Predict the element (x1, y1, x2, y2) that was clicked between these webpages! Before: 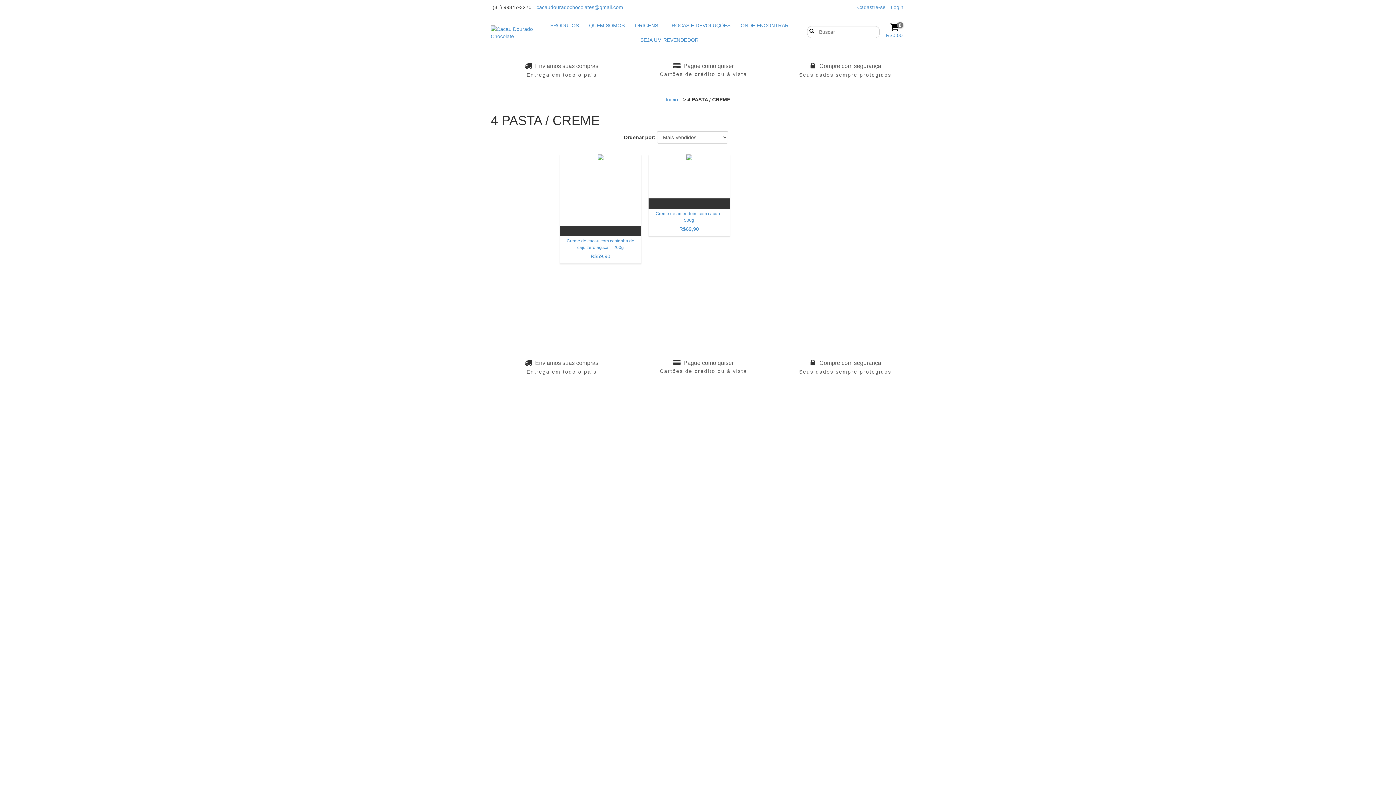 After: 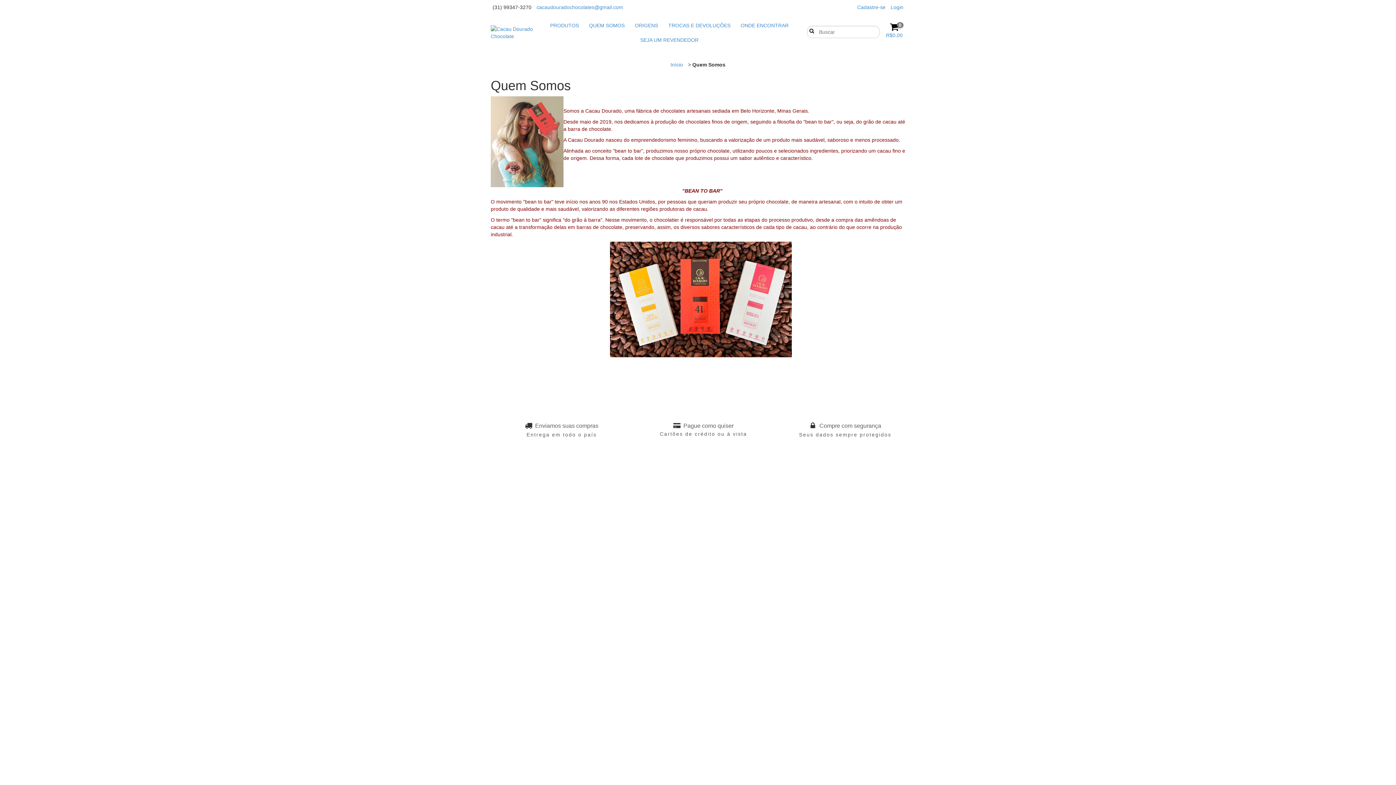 Action: bbox: (584, 18, 629, 32) label: QUEM SOMOS